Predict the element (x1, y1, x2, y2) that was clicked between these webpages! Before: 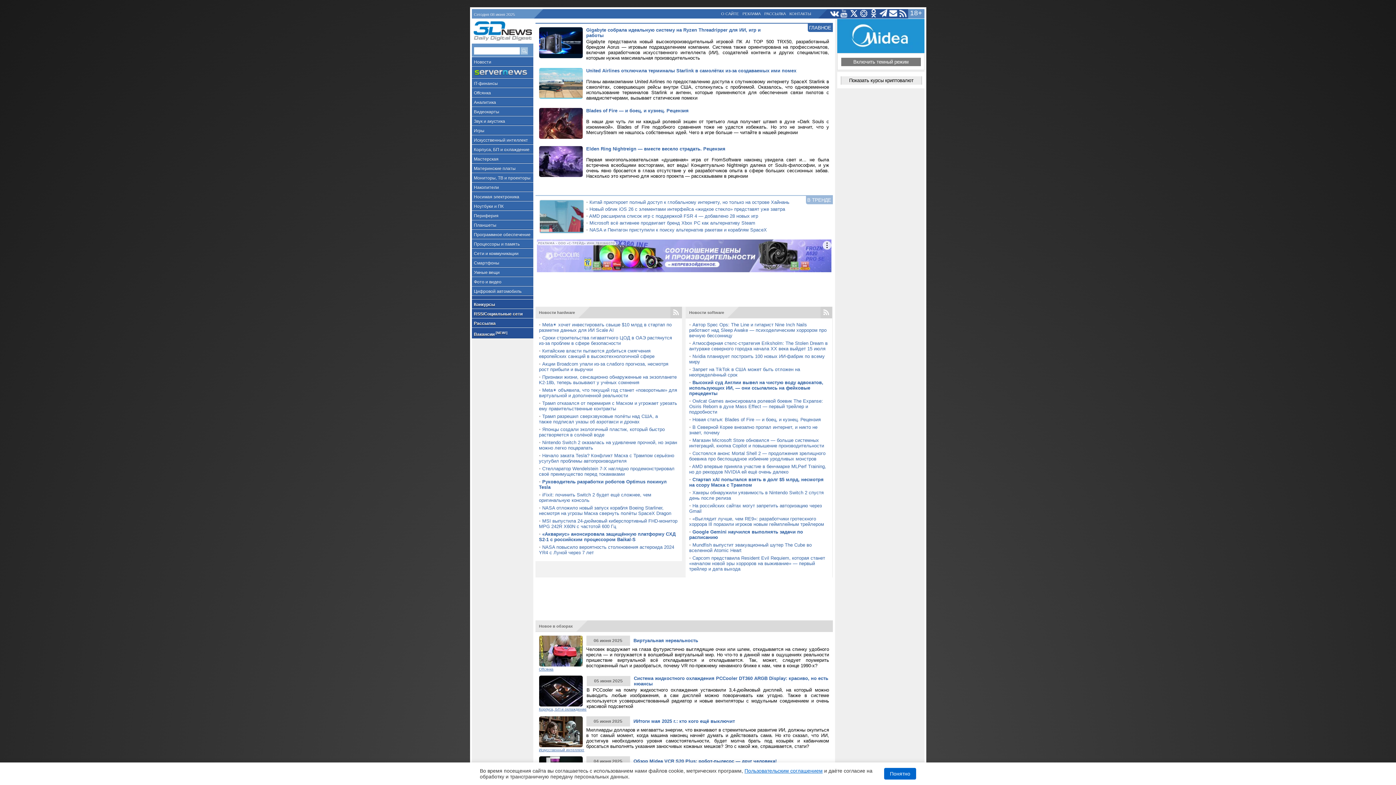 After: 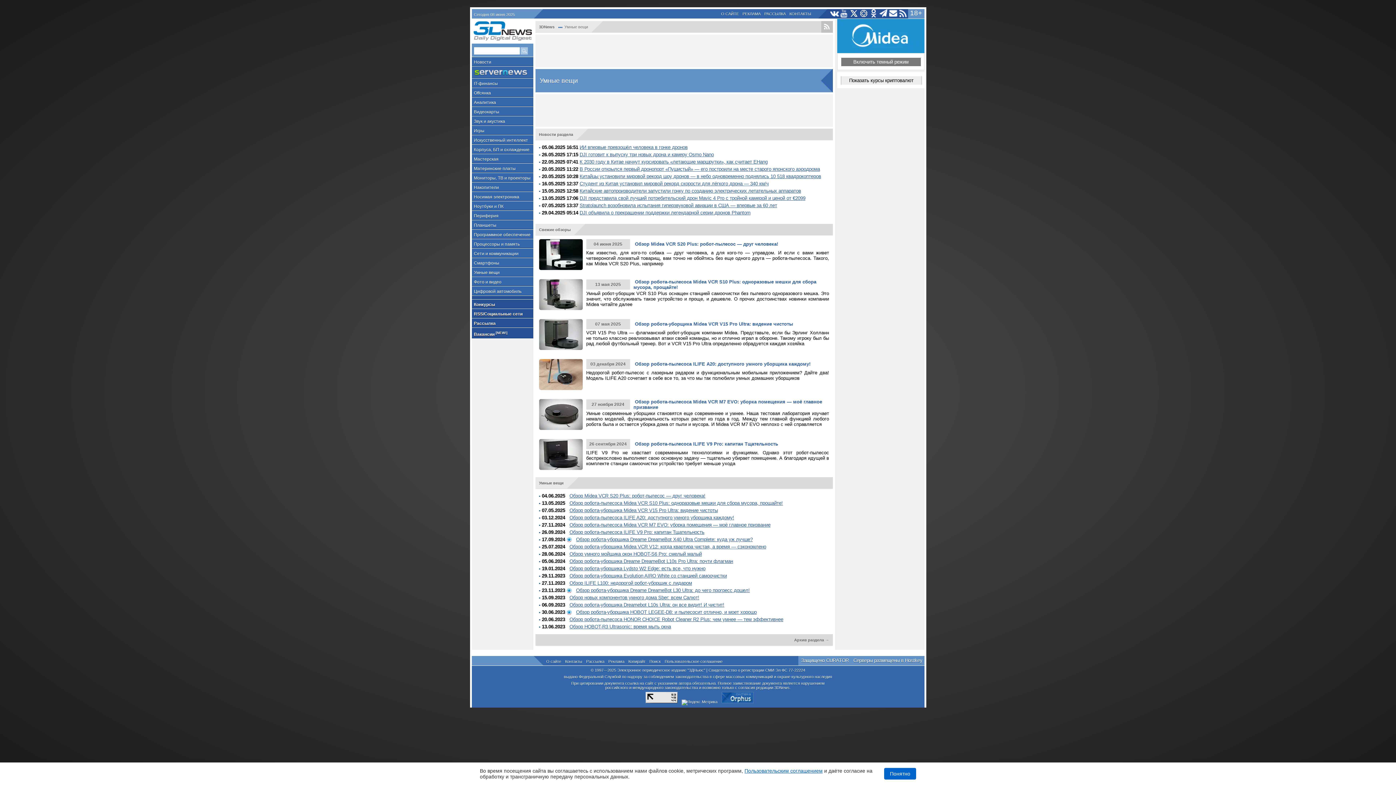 Action: label: Умные вещи bbox: (471, 267, 533, 277)